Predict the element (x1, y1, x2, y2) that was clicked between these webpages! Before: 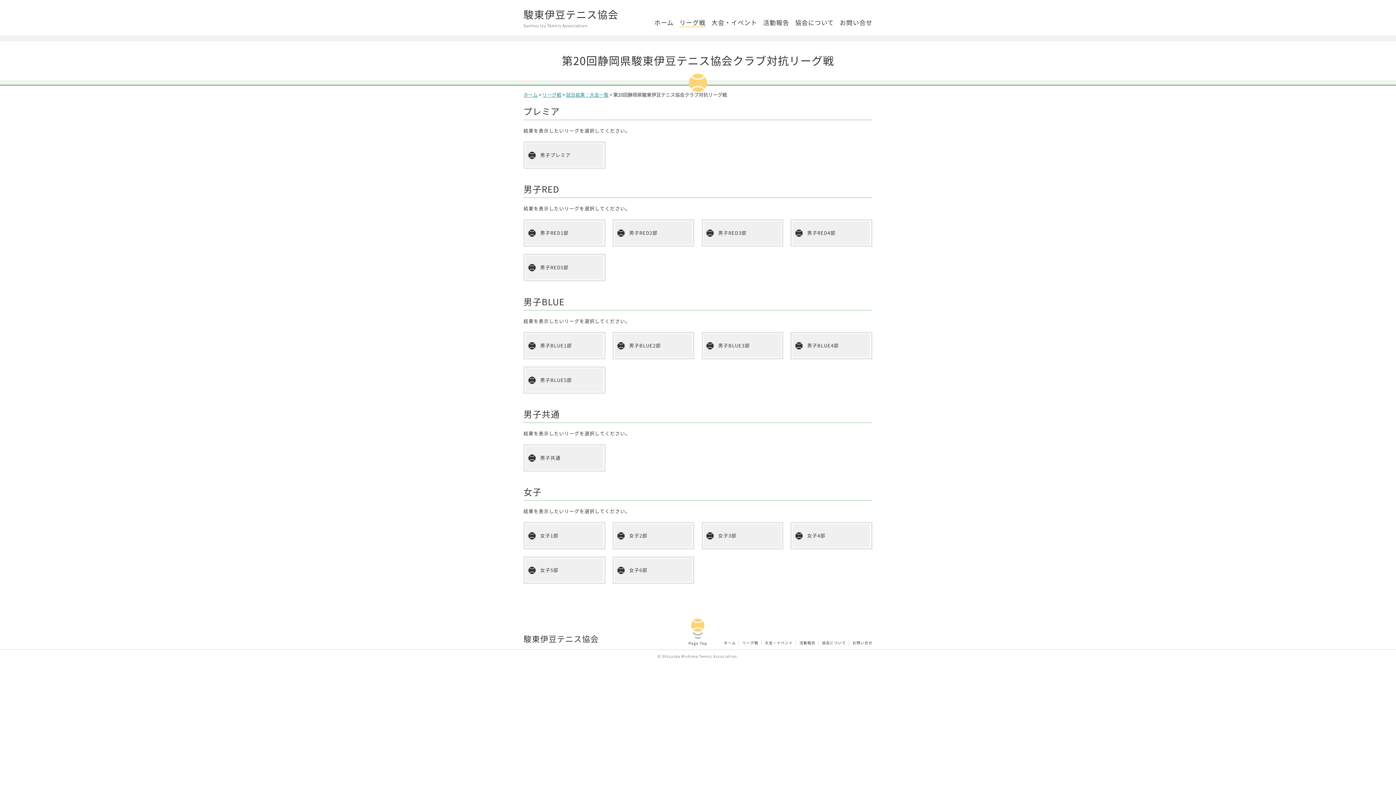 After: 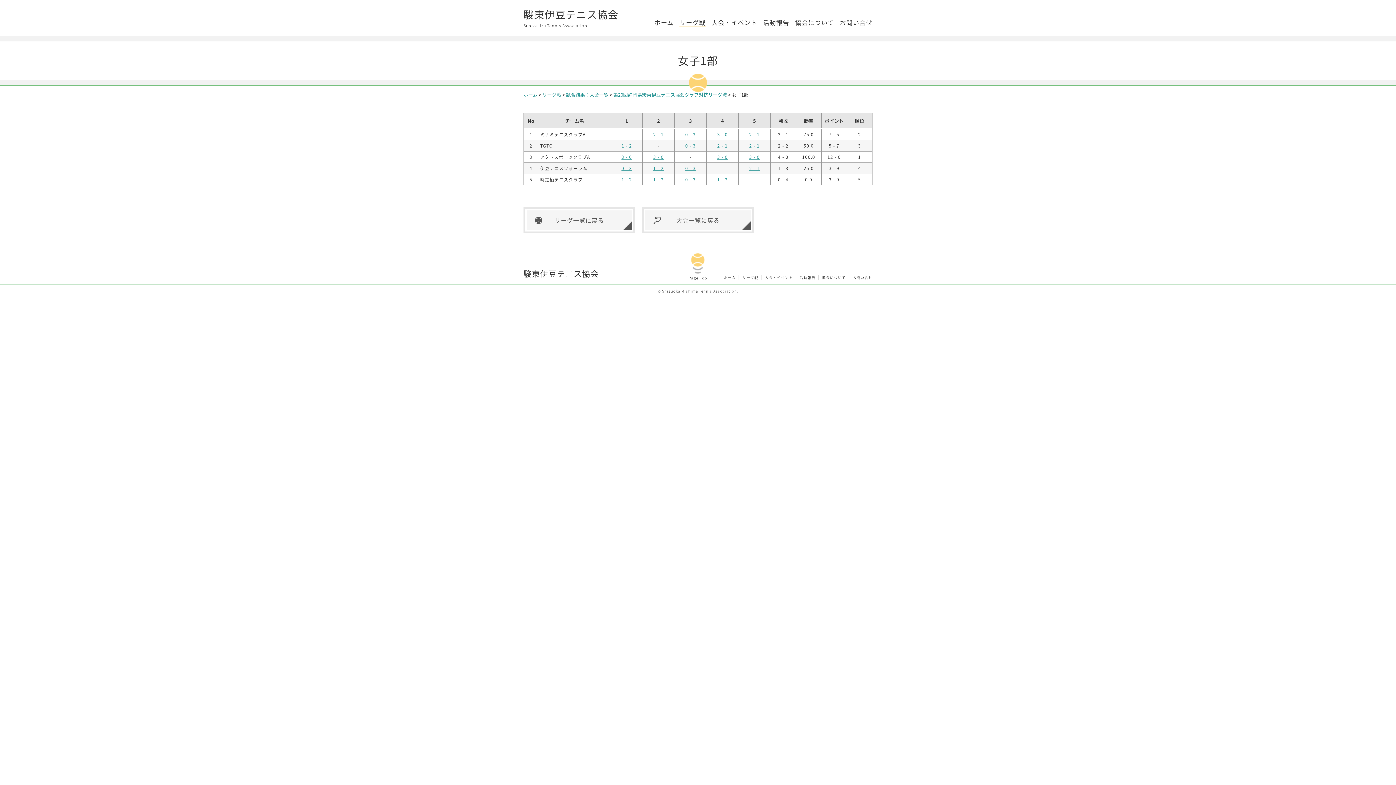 Action: bbox: (525, 523, 604, 548) label: 女子1部